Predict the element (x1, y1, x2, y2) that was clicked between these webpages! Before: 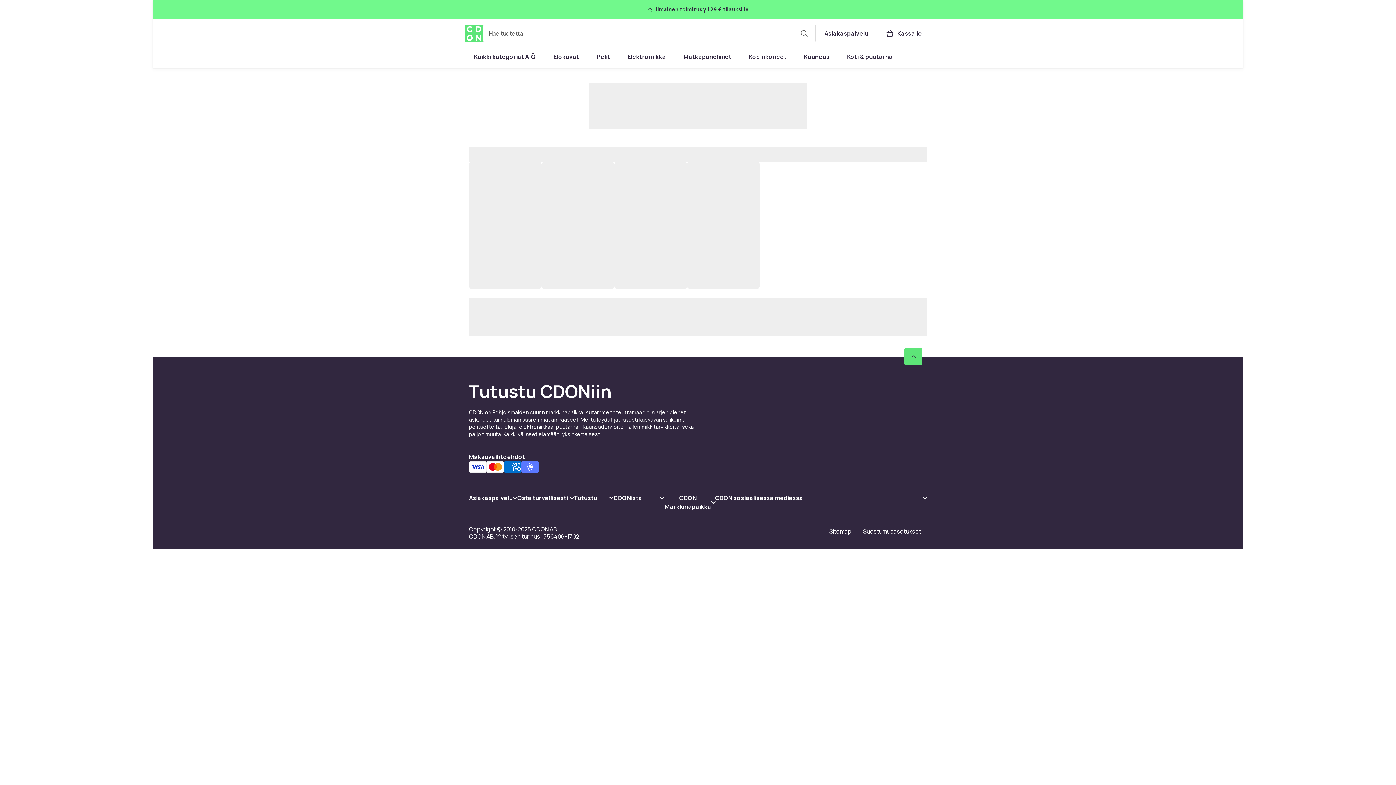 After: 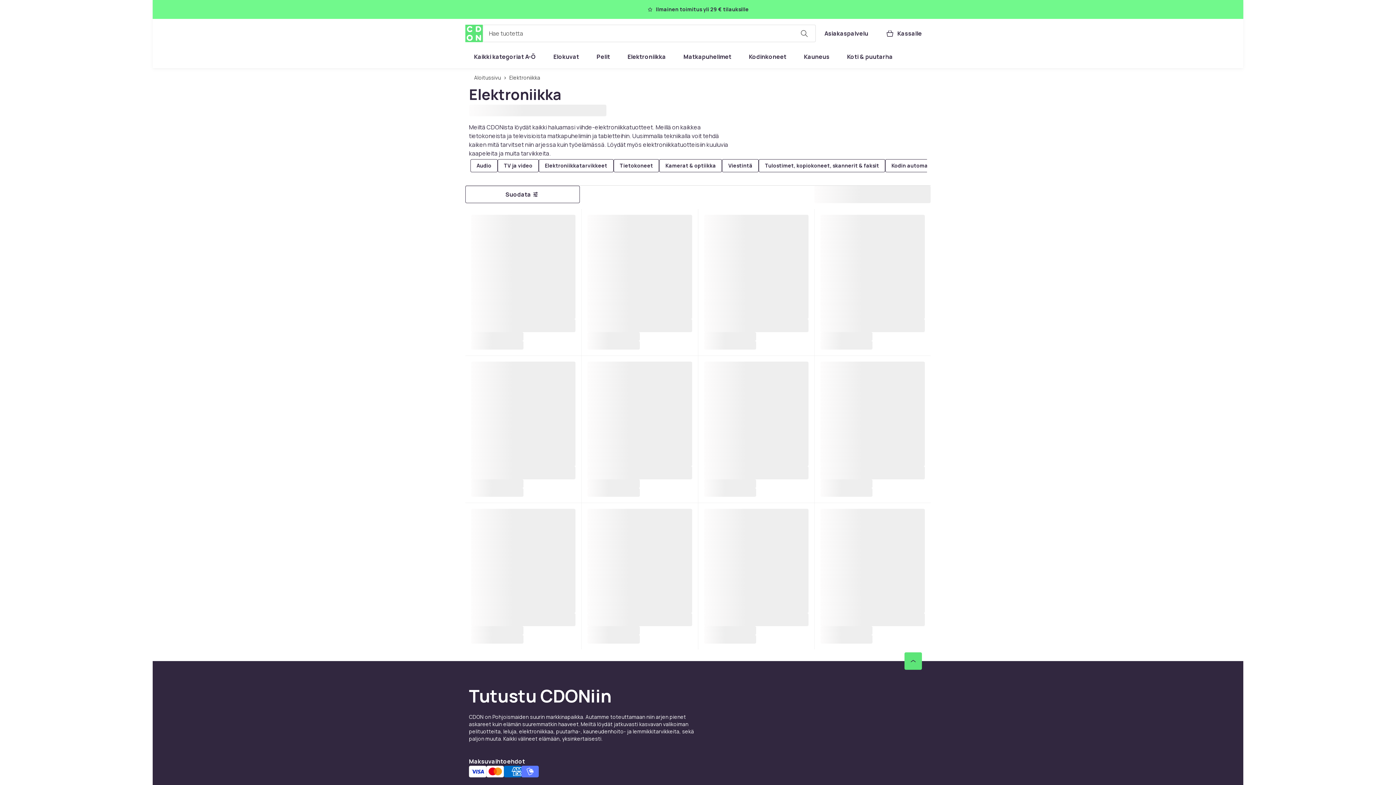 Action: bbox: (619, 48, 674, 65) label: Elektroniikka